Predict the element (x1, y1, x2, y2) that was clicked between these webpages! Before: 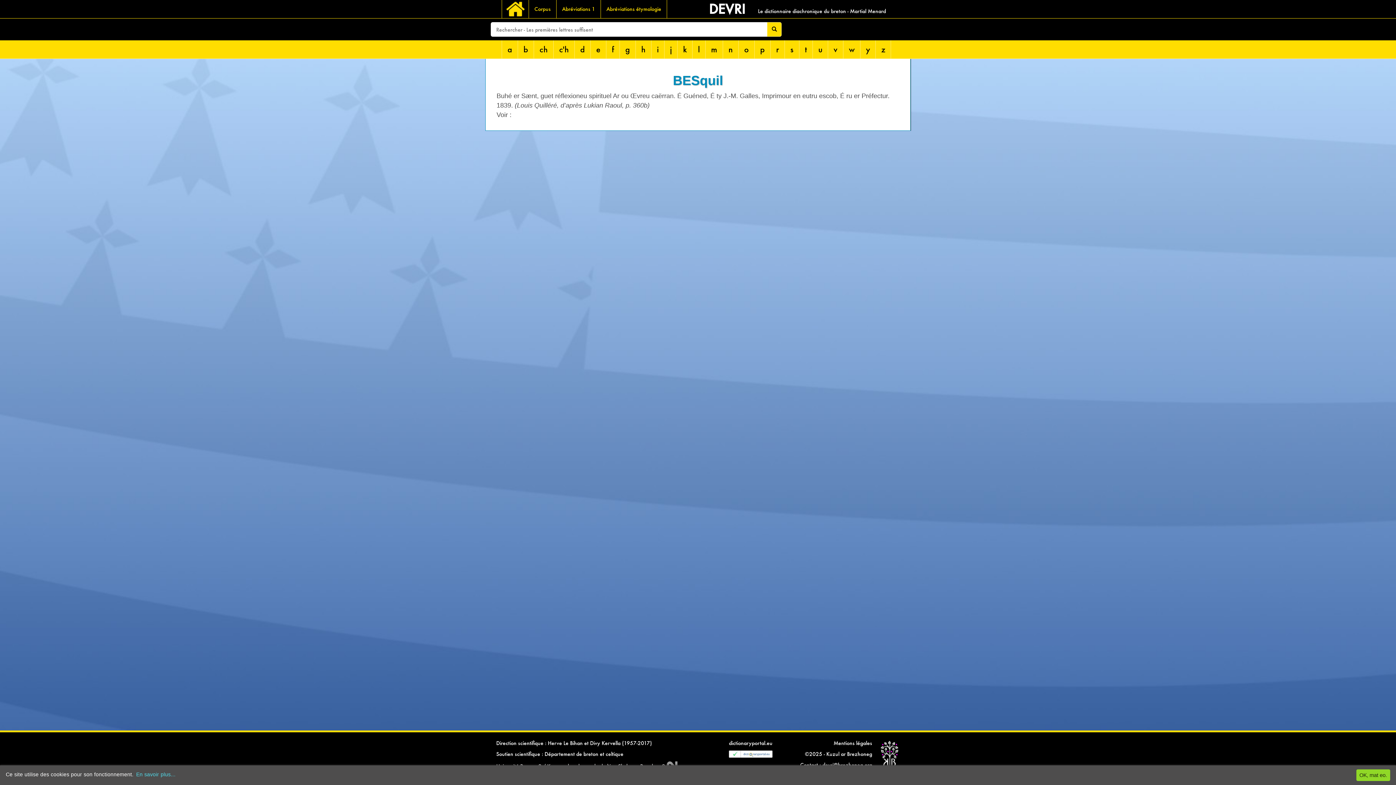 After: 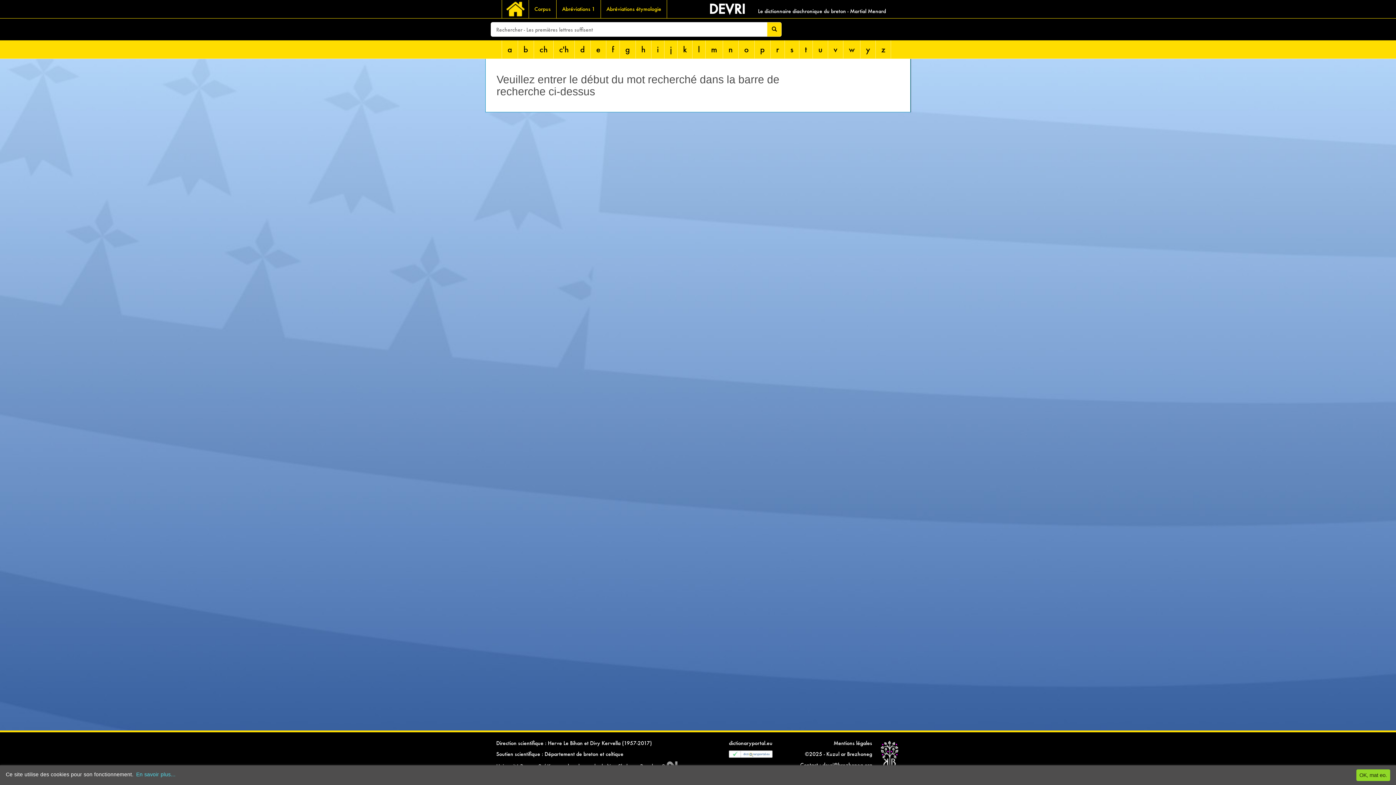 Action: bbox: (767, 22, 781, 36)